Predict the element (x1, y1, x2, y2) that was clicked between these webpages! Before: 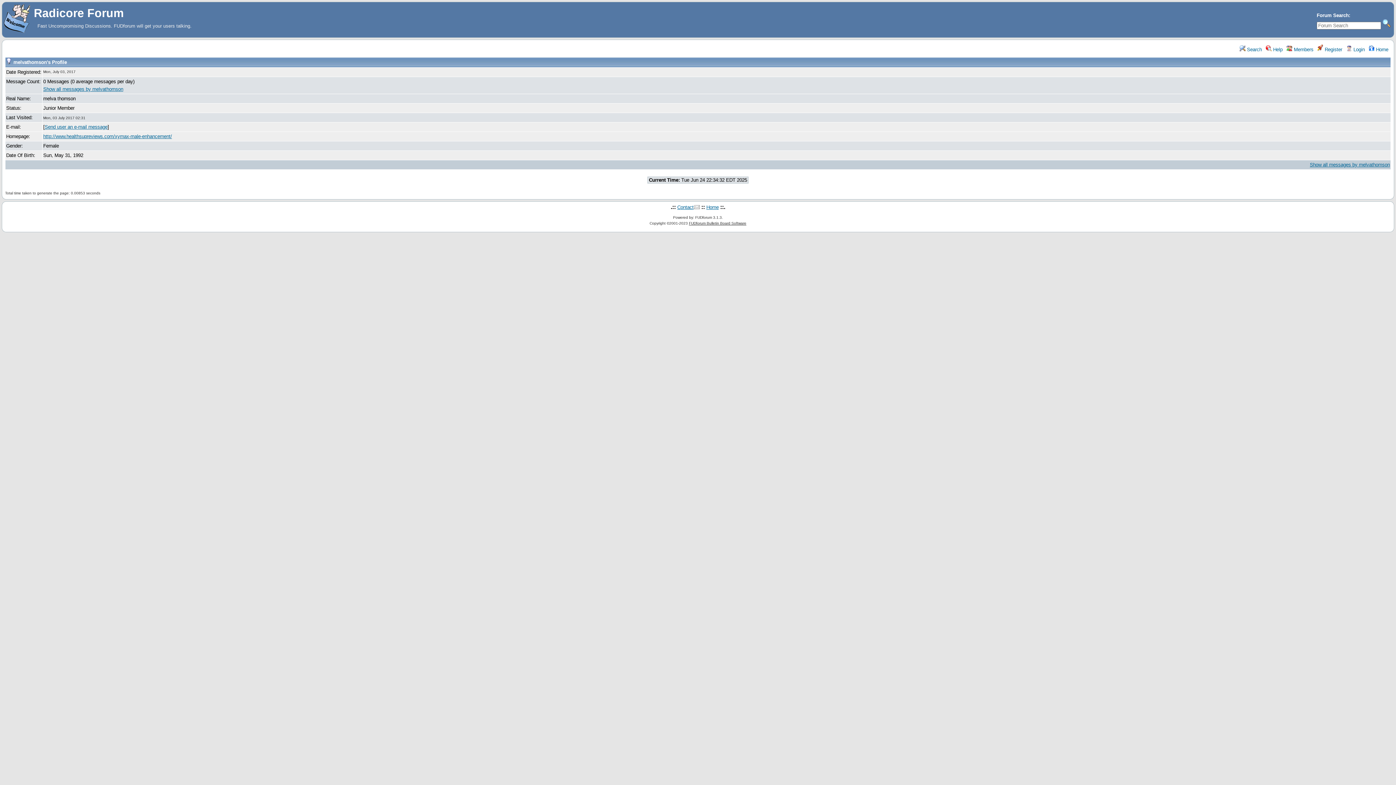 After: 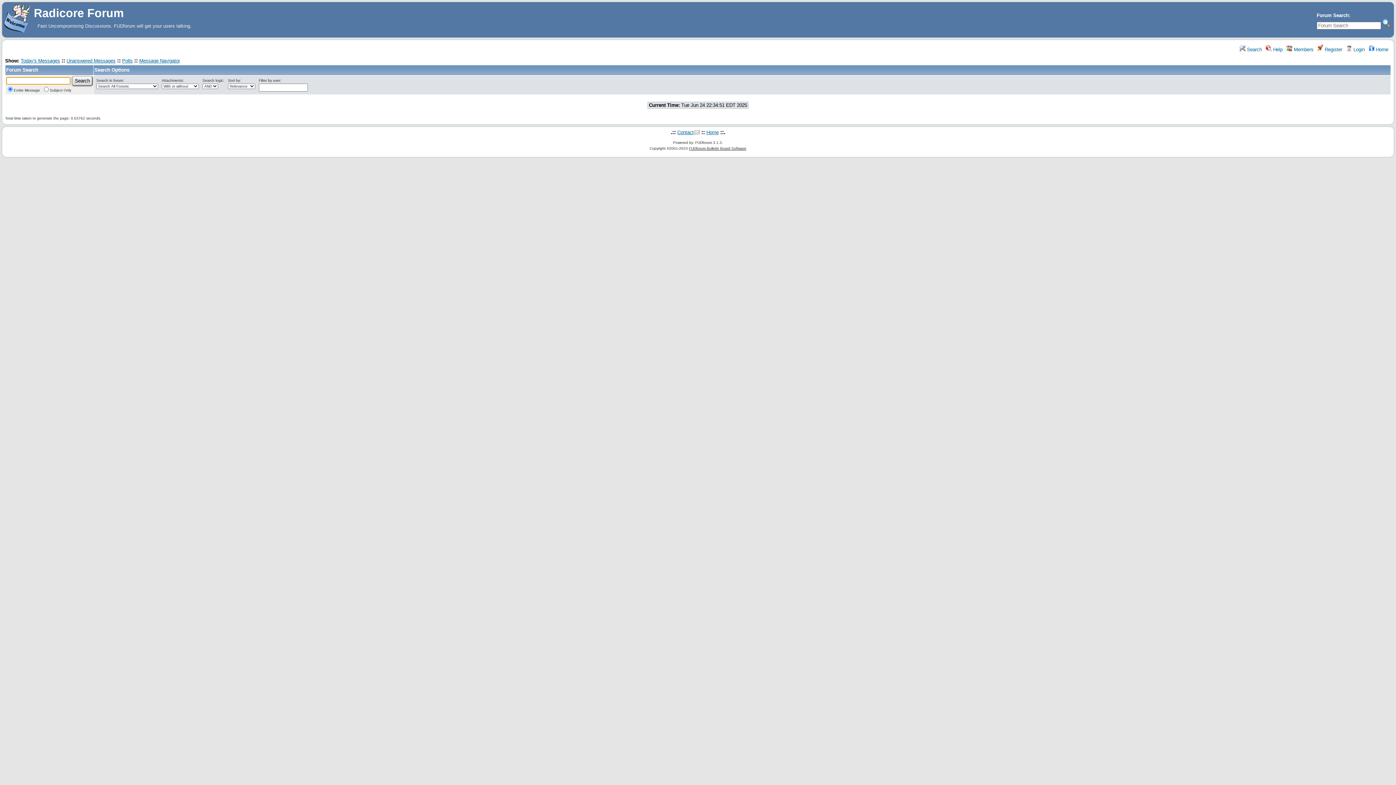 Action: label:  Search bbox: (1240, 46, 1262, 52)